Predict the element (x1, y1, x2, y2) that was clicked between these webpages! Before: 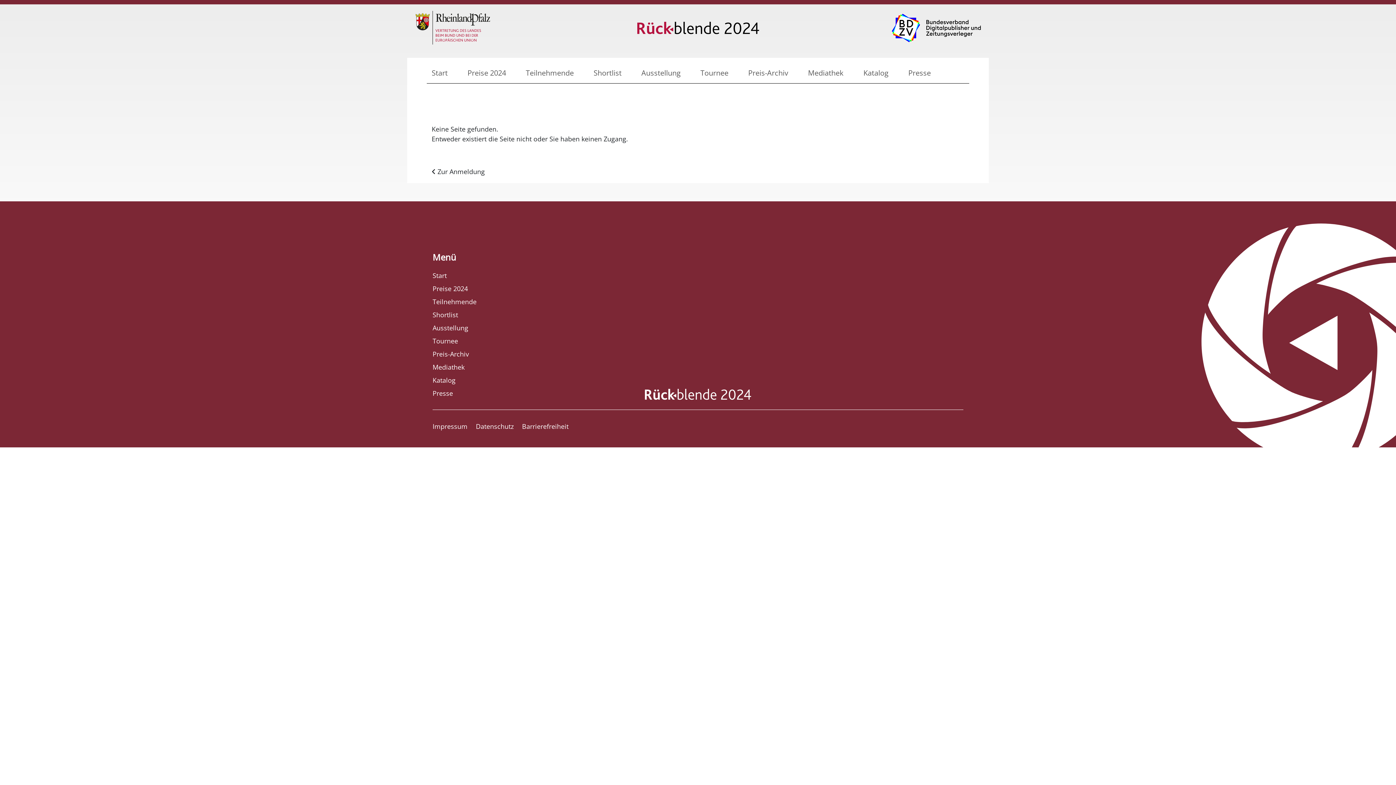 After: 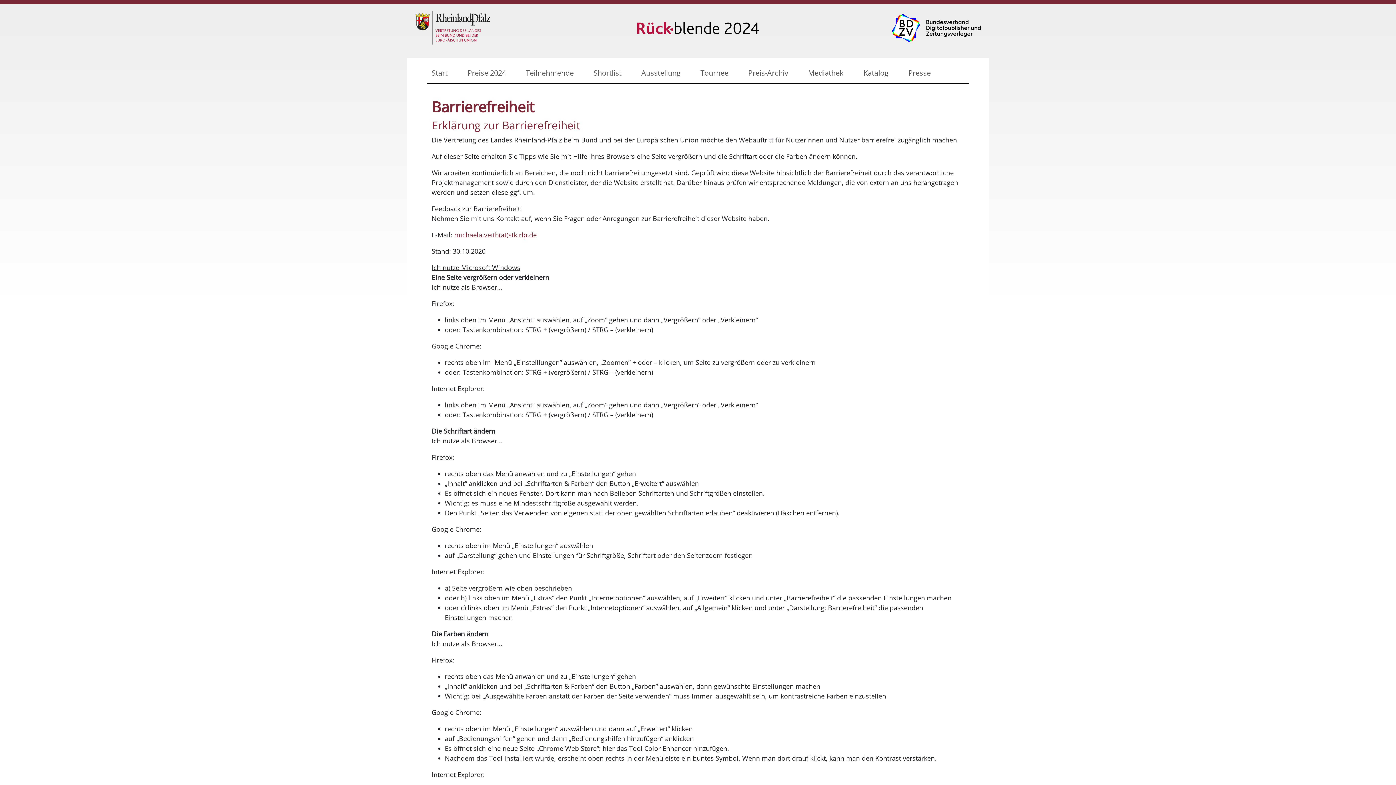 Action: bbox: (522, 420, 568, 433) label: Barrierefreiheit